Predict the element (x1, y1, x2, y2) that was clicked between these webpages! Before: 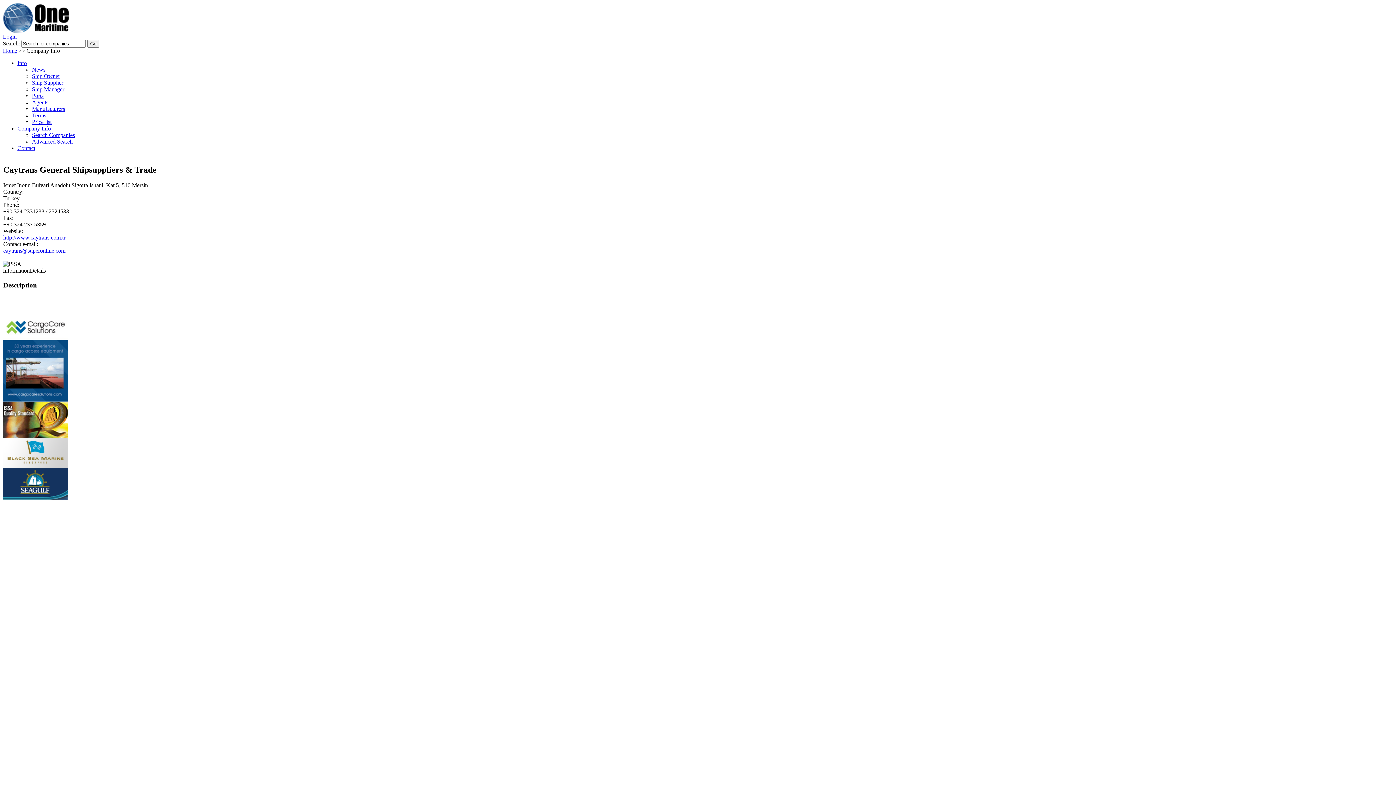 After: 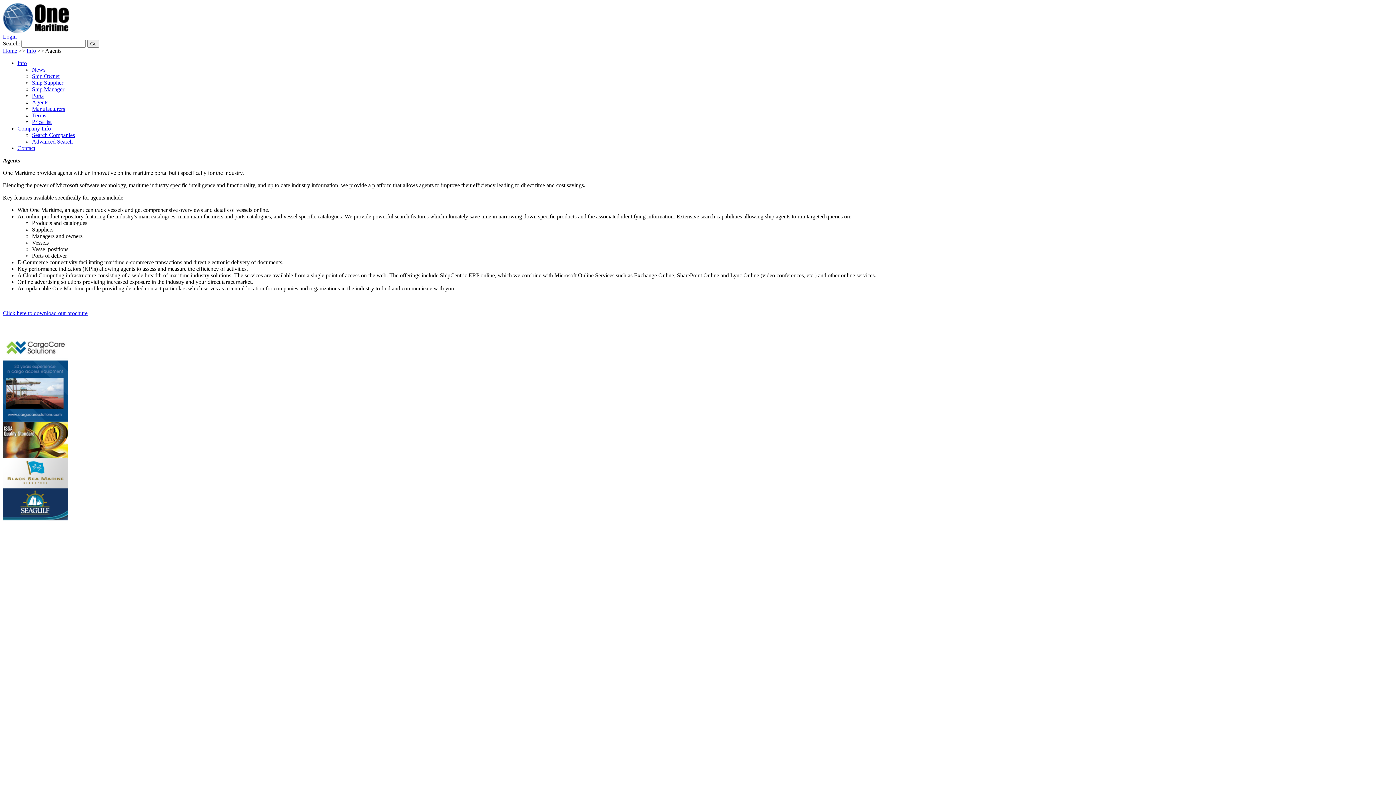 Action: label: Agents bbox: (32, 99, 48, 105)